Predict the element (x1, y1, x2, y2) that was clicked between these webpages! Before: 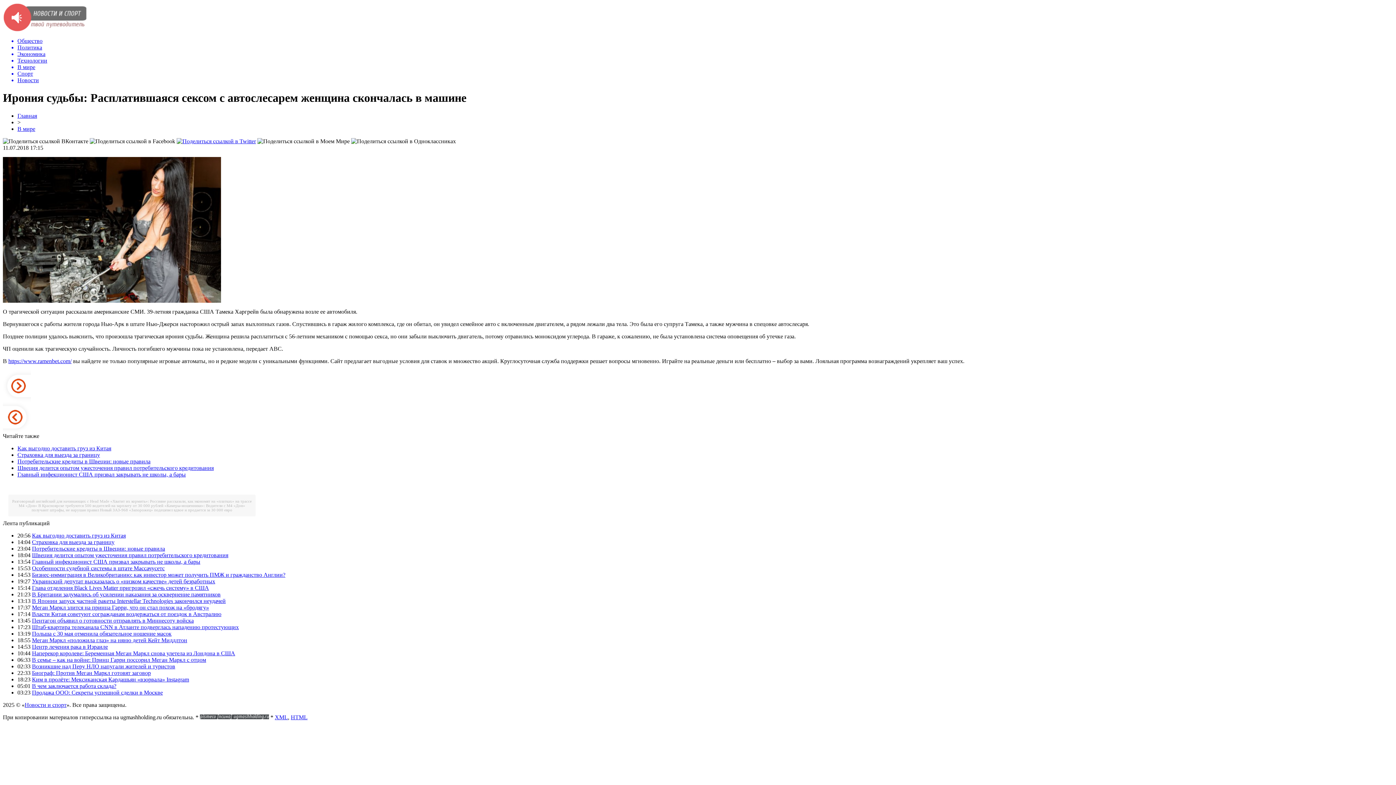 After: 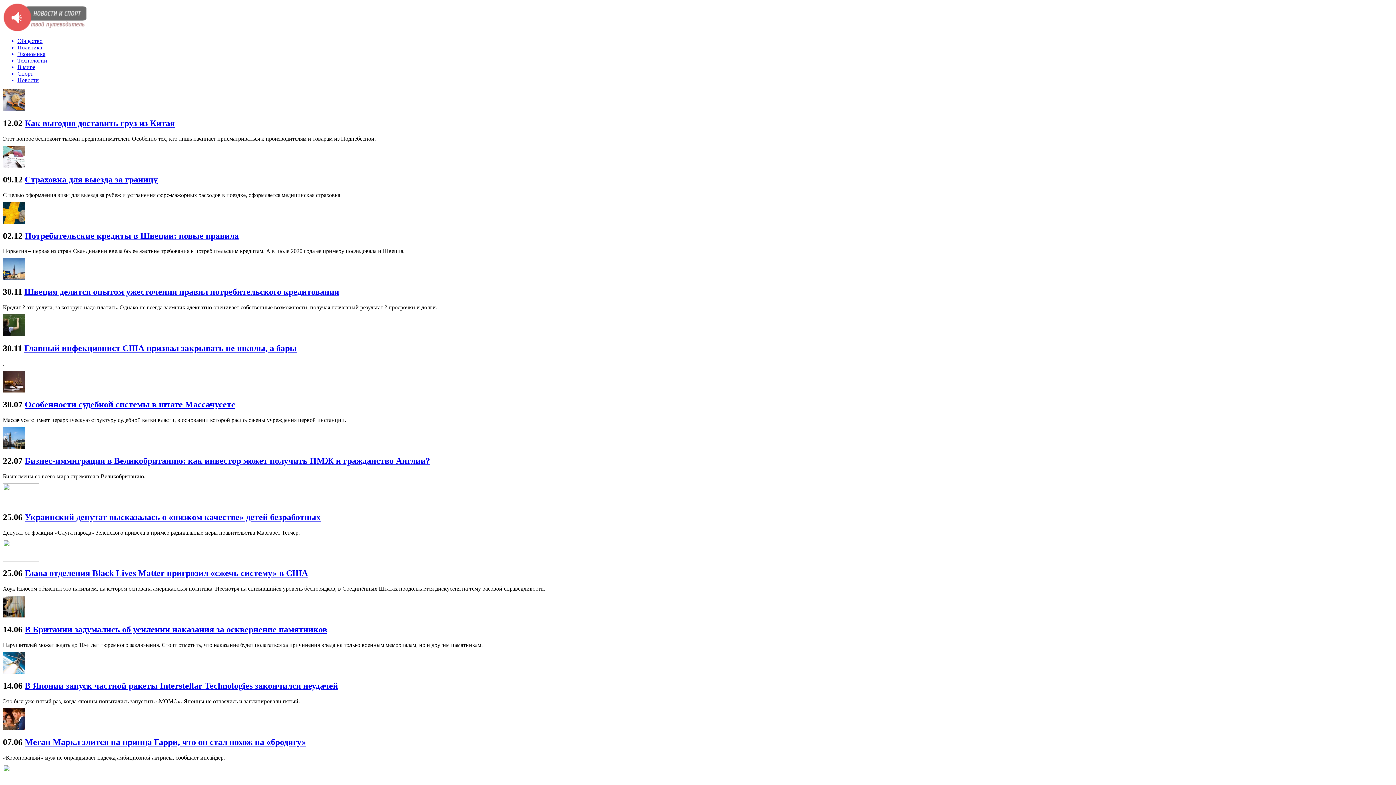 Action: bbox: (2, 26, 86, 33)